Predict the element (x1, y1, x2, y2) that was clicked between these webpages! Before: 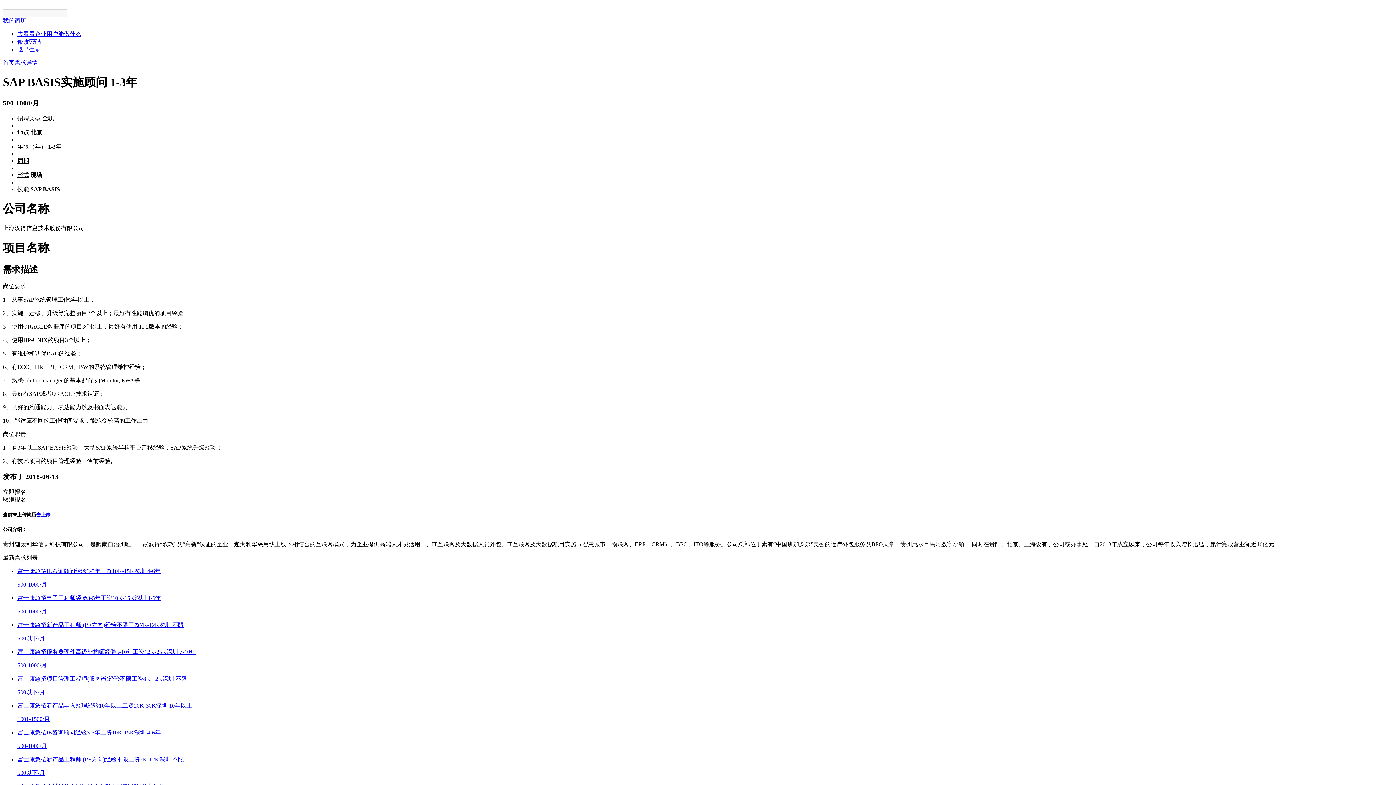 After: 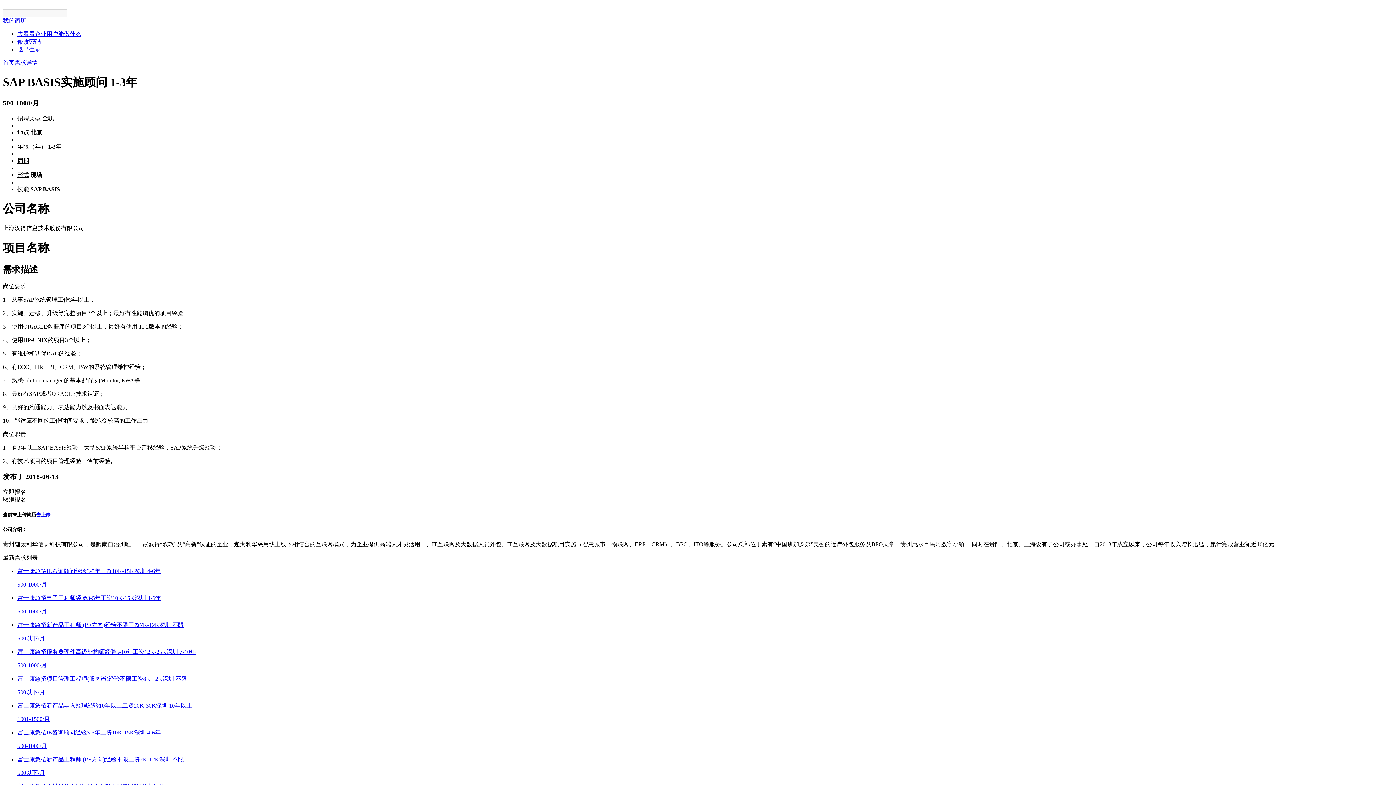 Action: label: 我的简历 bbox: (2, 17, 26, 23)